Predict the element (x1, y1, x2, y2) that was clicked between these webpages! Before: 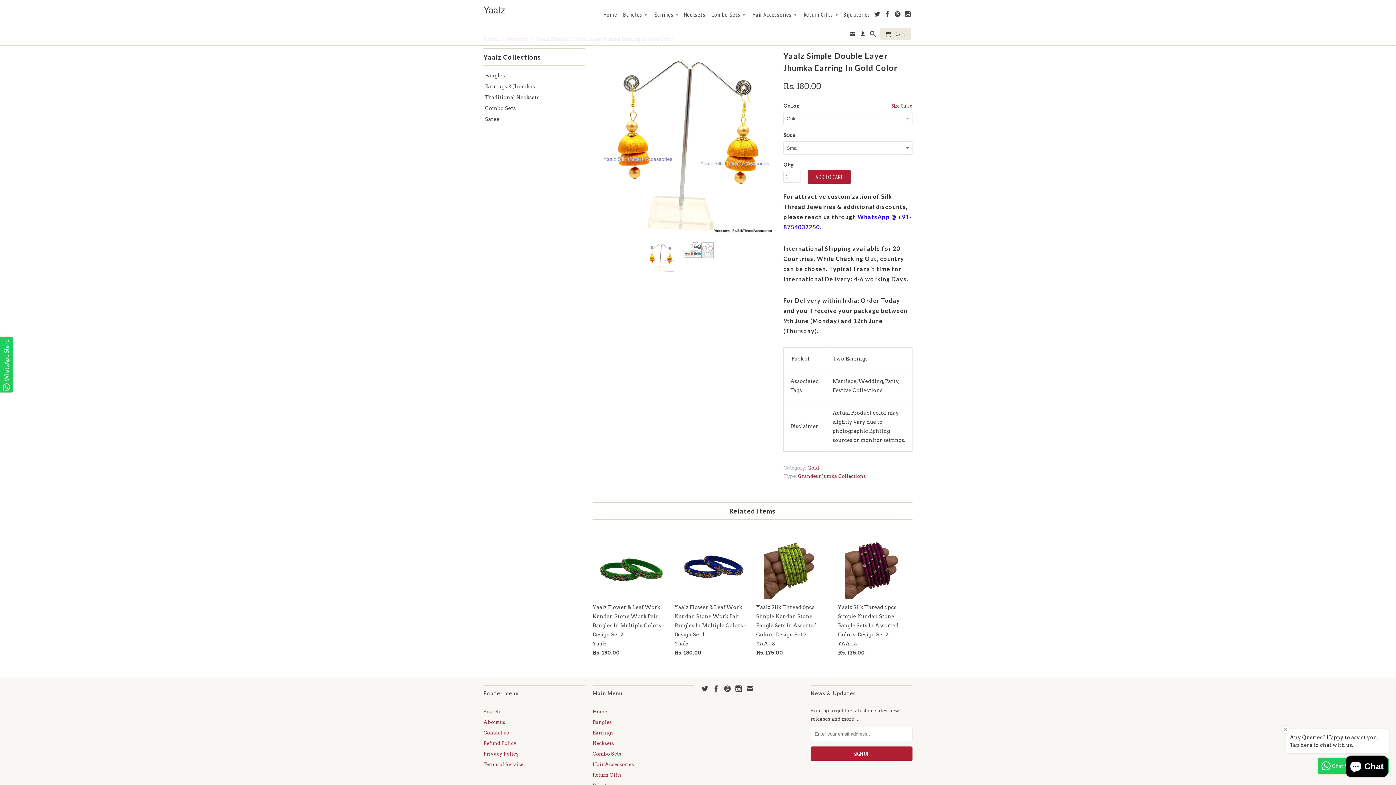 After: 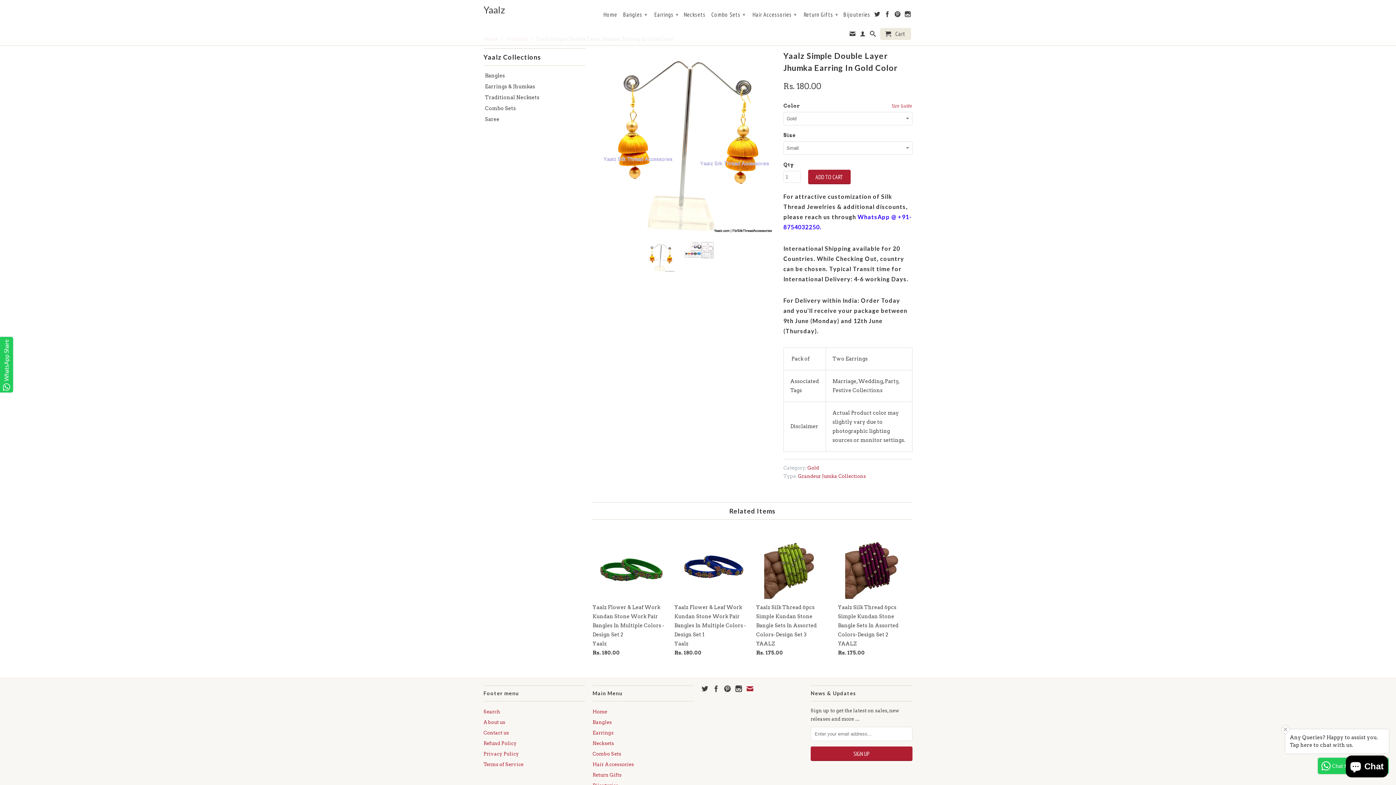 Action: bbox: (746, 685, 753, 692)